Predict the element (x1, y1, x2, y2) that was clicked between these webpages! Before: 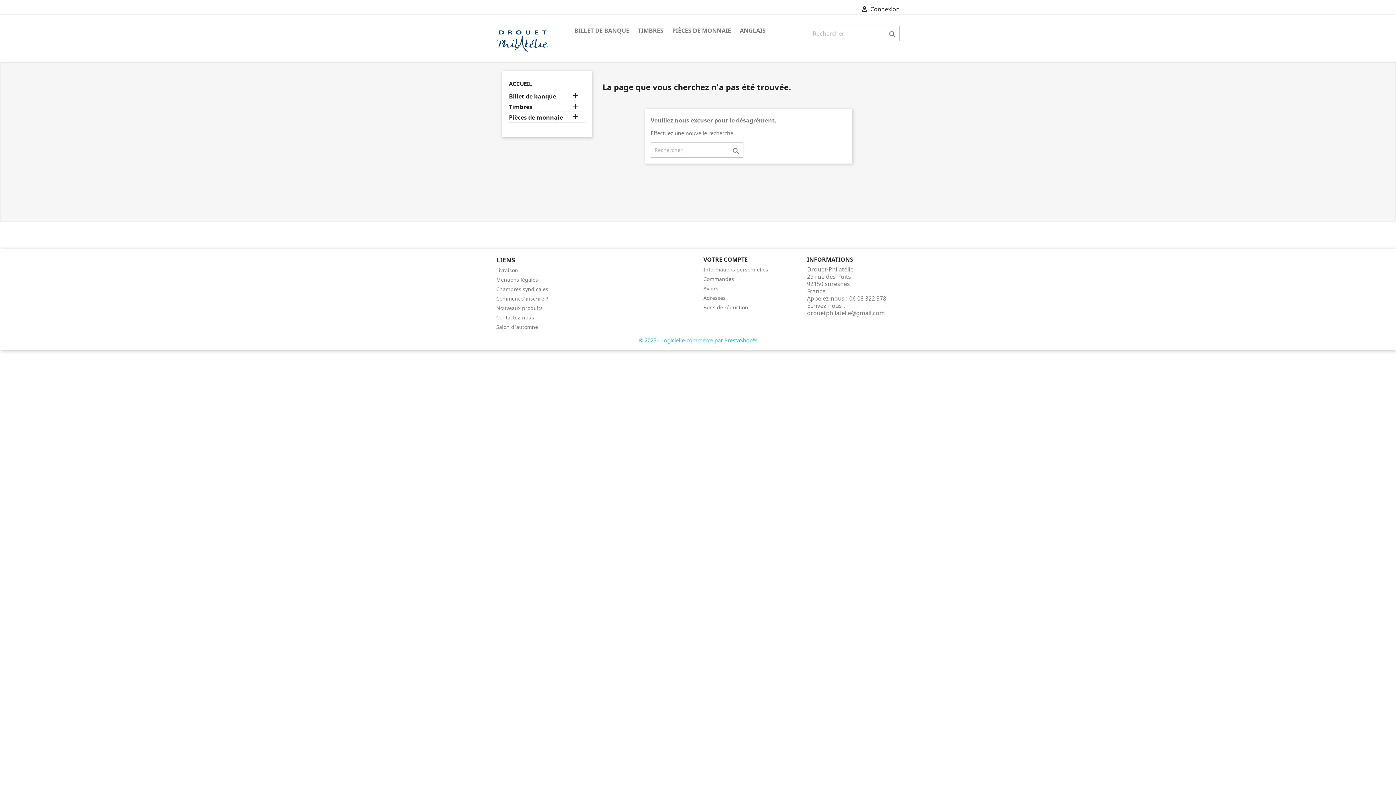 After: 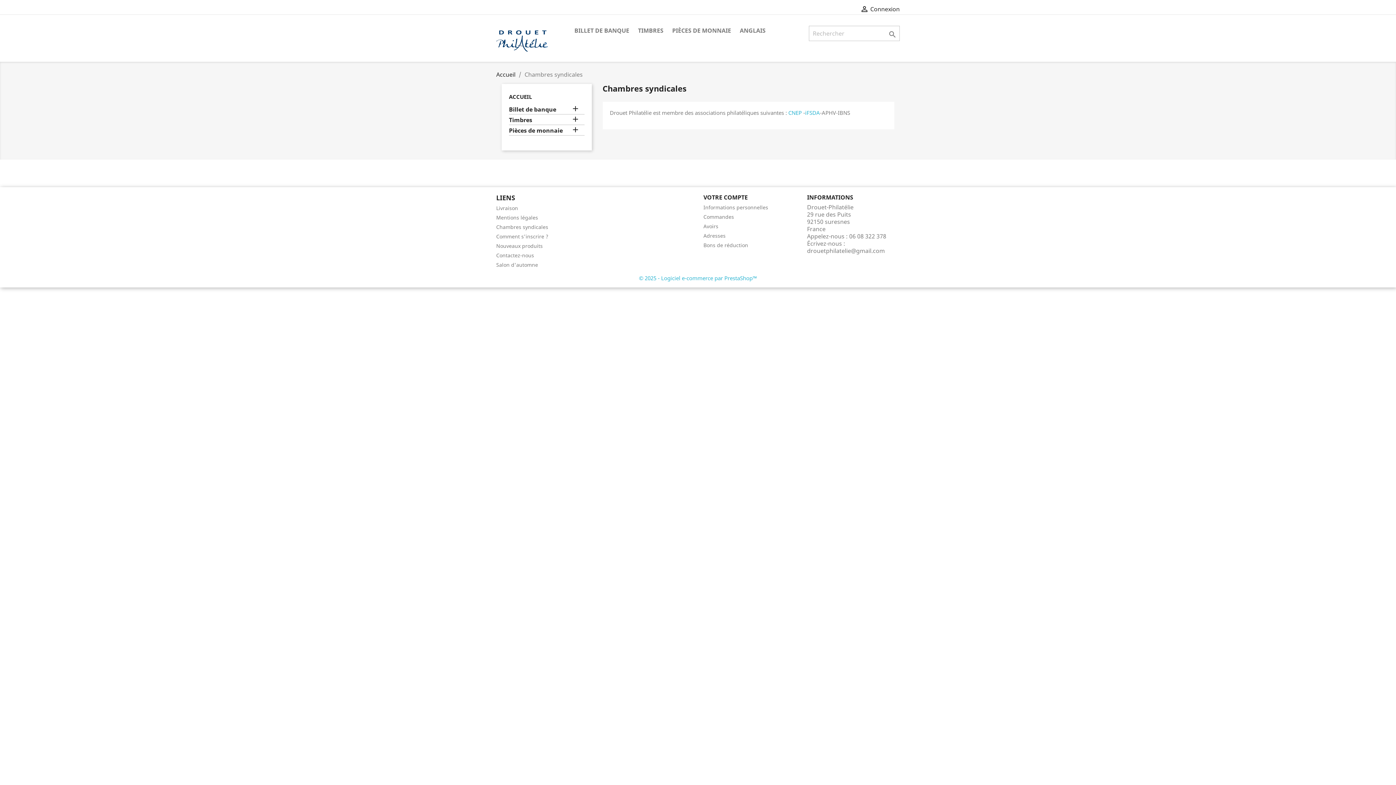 Action: bbox: (496, 285, 548, 292) label: Chambres syndicales